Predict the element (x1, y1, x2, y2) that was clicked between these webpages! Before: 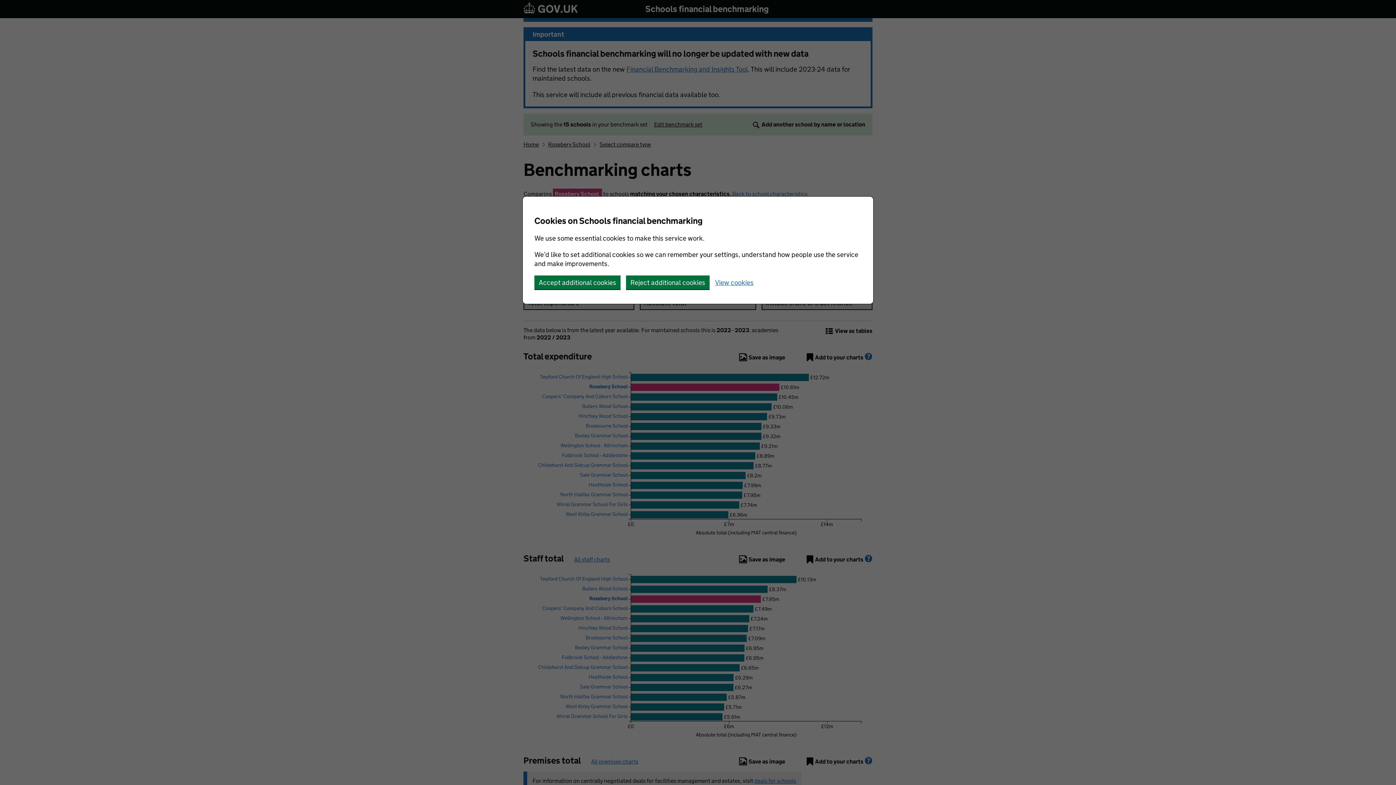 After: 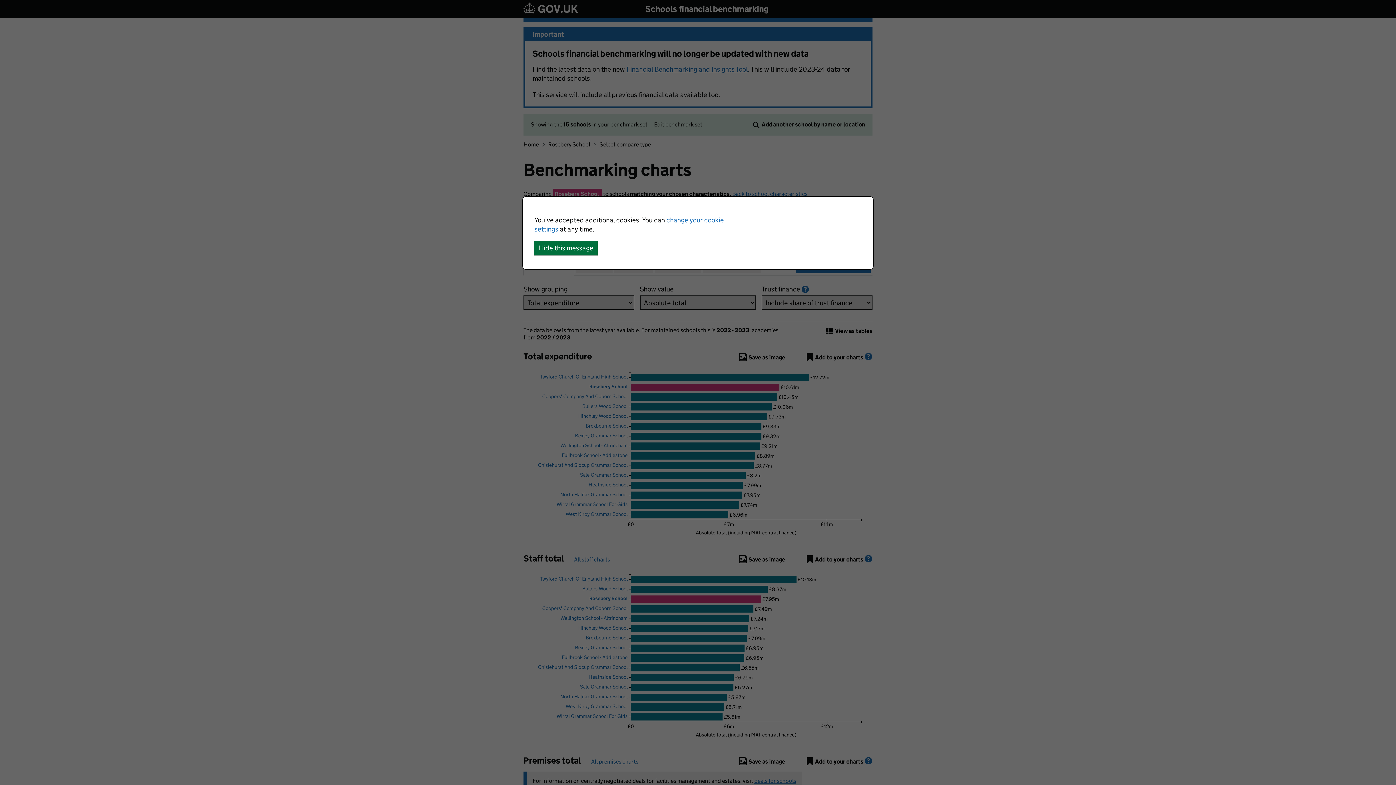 Action: bbox: (534, 275, 620, 289) label: Accept additional cookies